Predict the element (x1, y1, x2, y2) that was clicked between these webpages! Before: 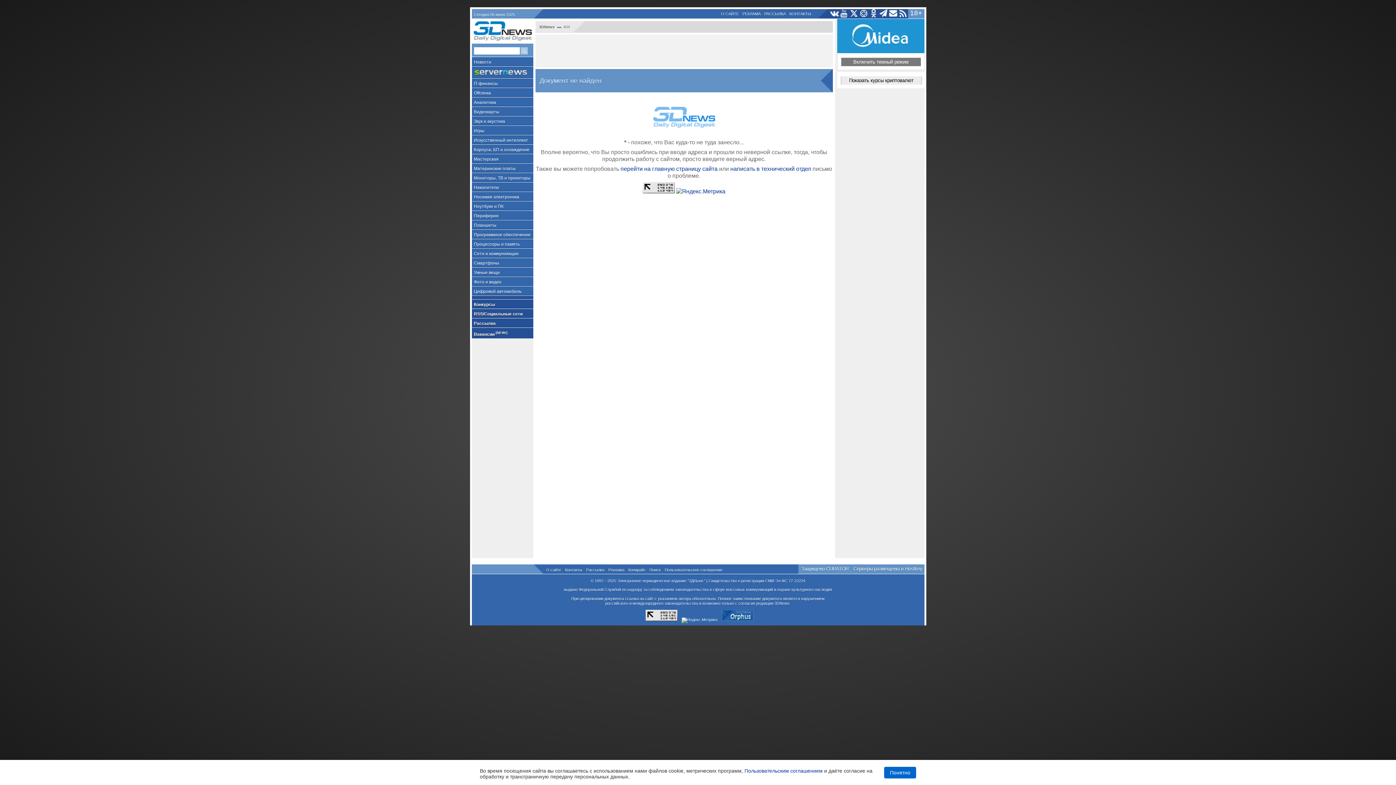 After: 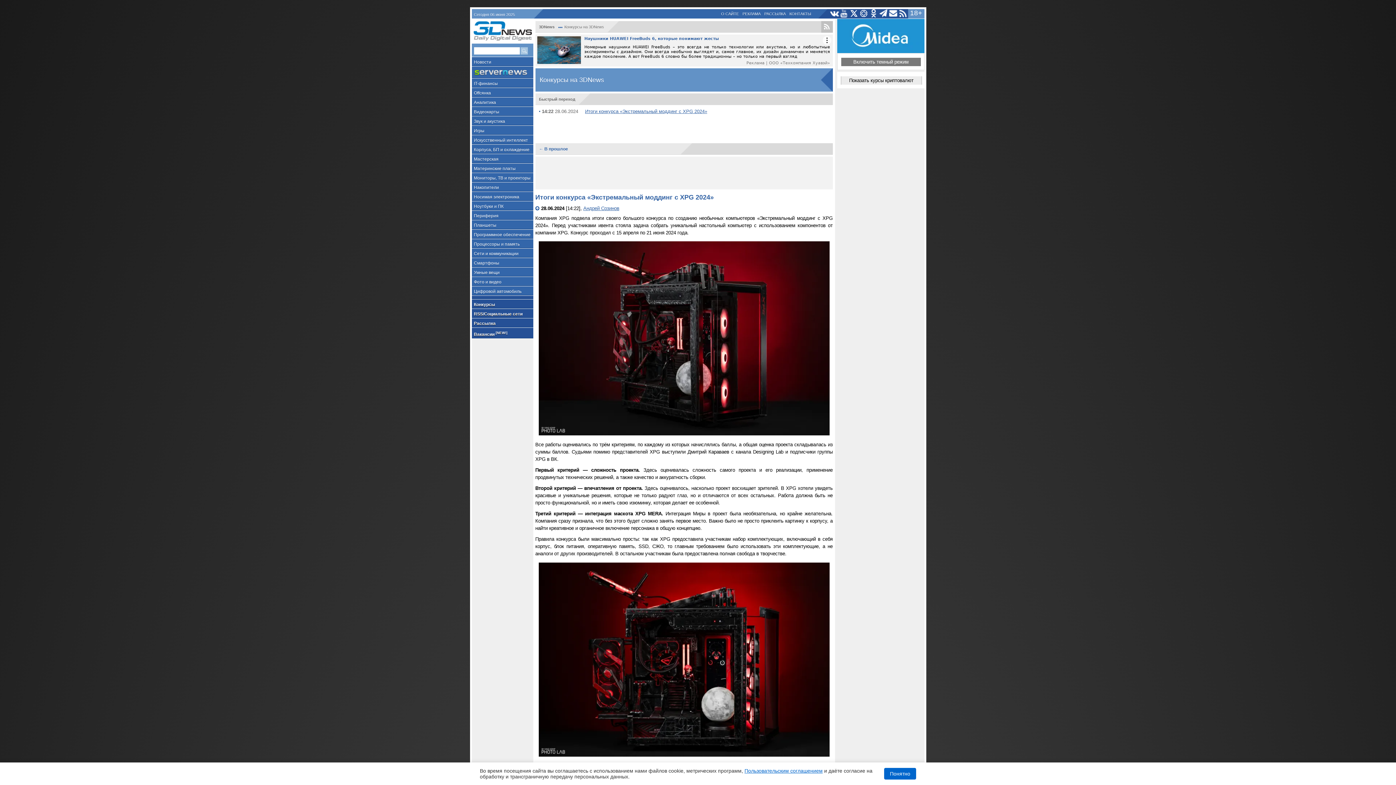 Action: label: Конкурсы bbox: (471, 299, 533, 309)